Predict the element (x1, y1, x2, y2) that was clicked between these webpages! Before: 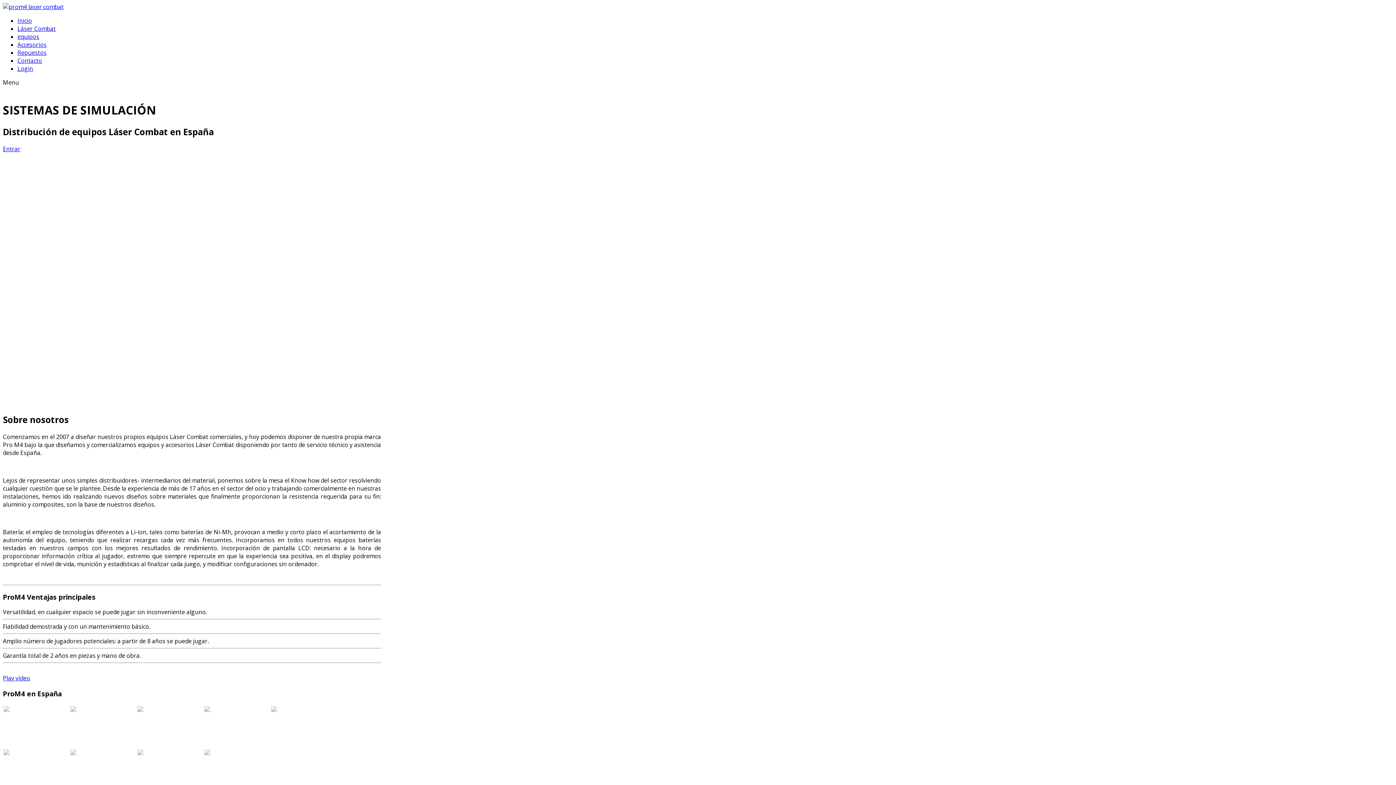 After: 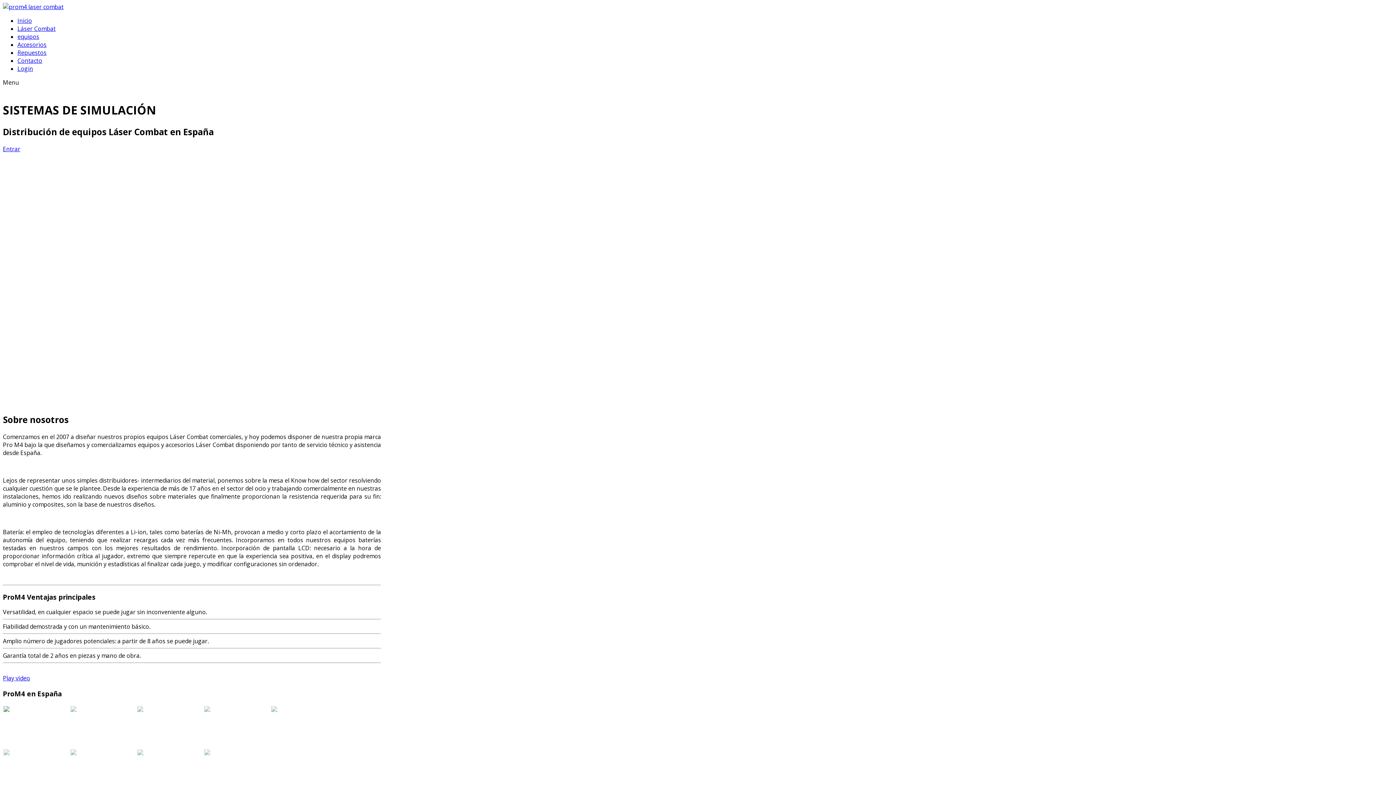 Action: bbox: (3, 706, 9, 714)